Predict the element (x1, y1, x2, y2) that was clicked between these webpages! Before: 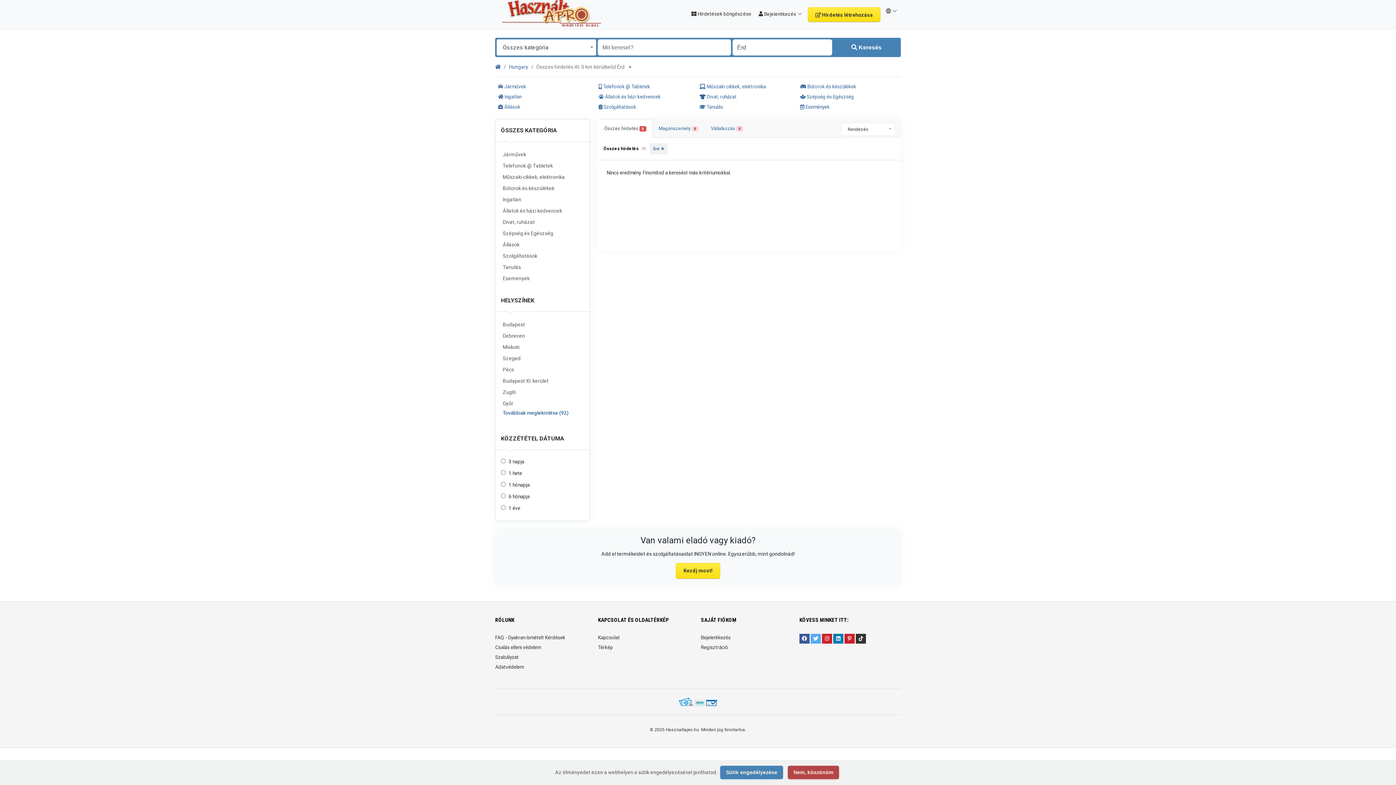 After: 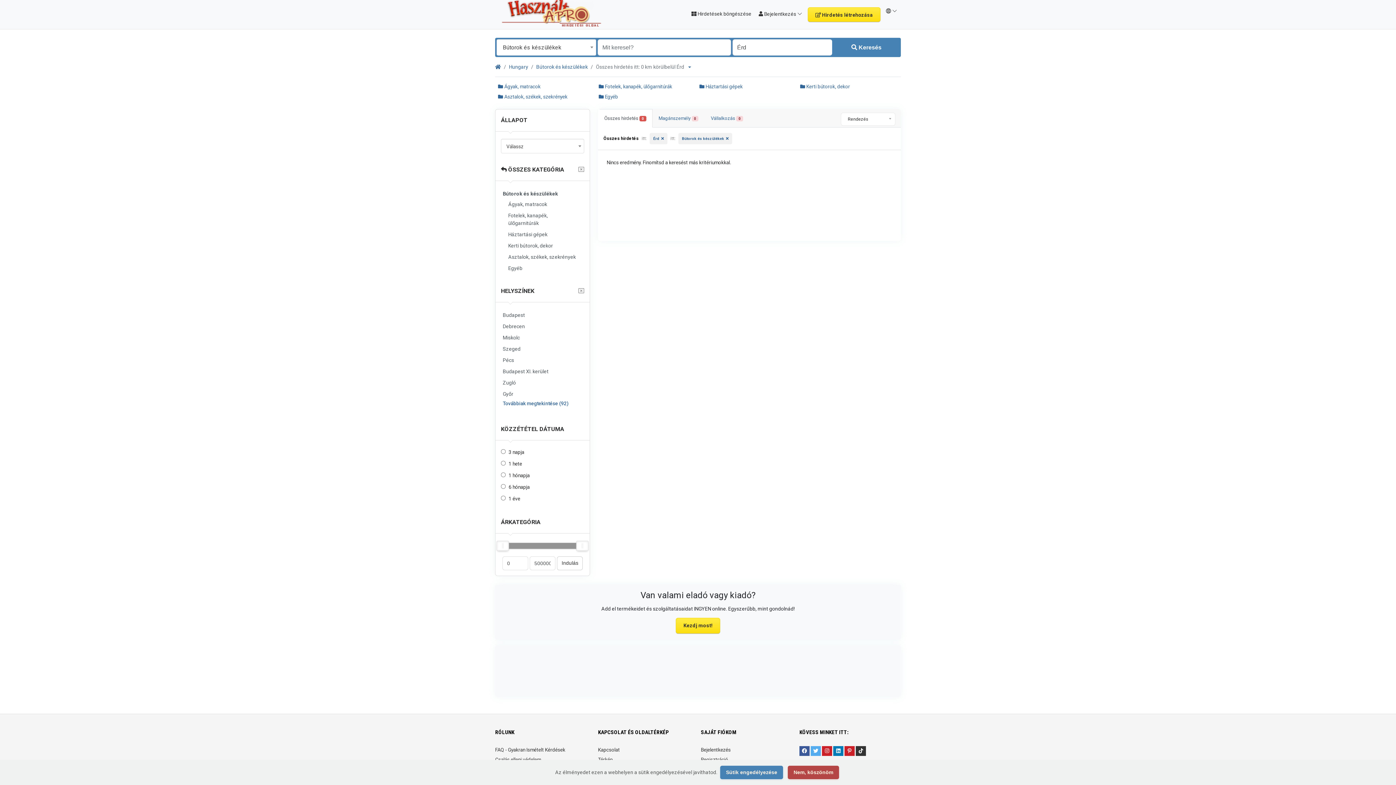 Action: label:  Bútorok és készülékek bbox: (800, 83, 856, 89)